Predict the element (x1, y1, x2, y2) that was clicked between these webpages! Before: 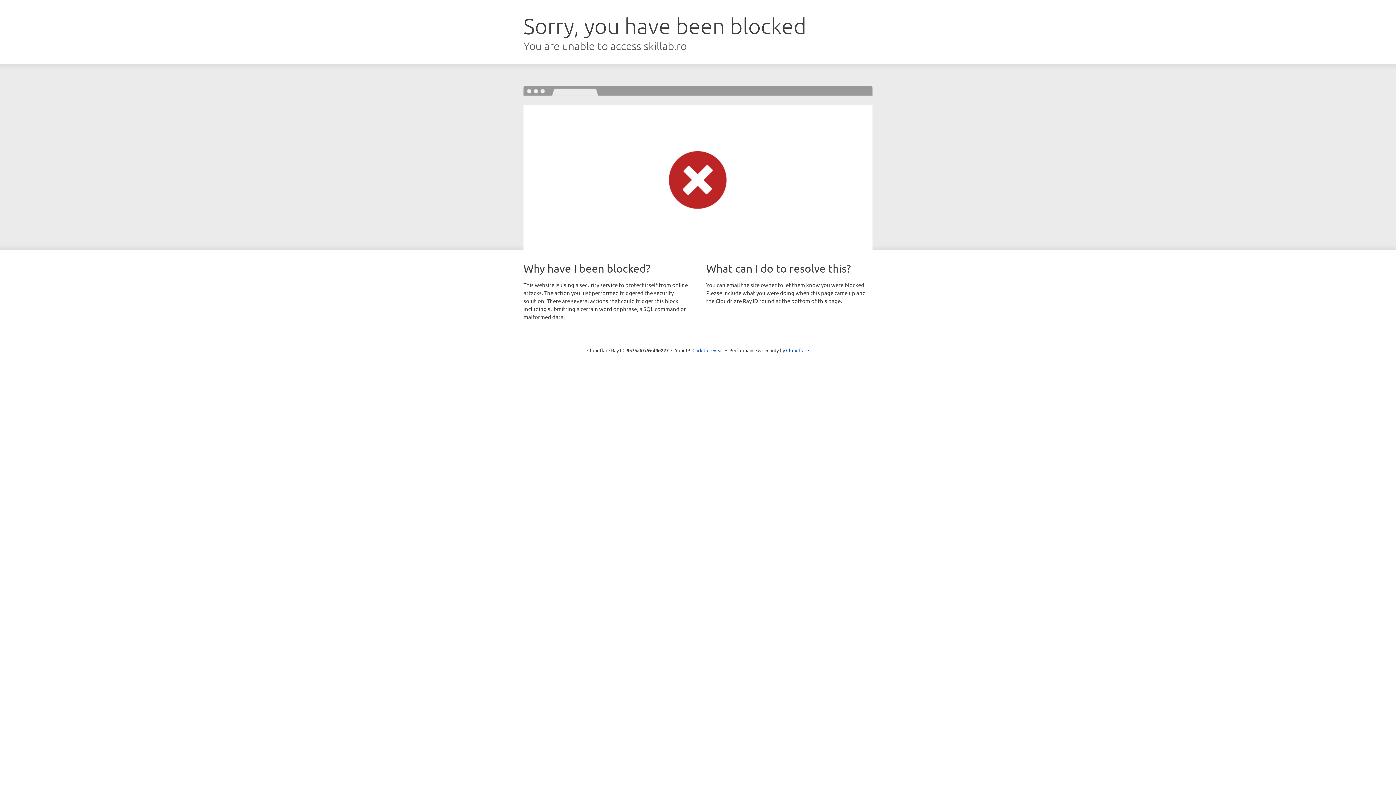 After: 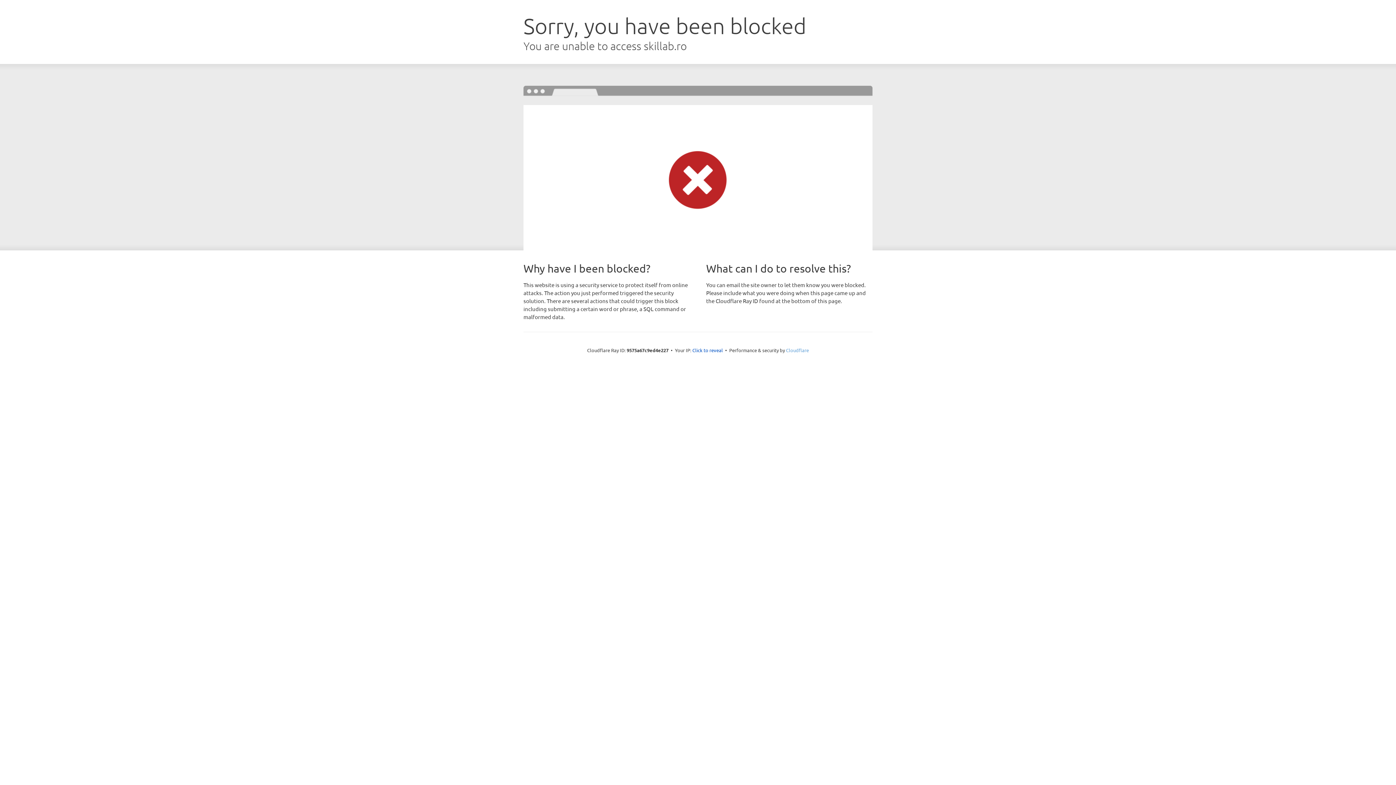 Action: label: Cloudflare bbox: (786, 347, 809, 353)